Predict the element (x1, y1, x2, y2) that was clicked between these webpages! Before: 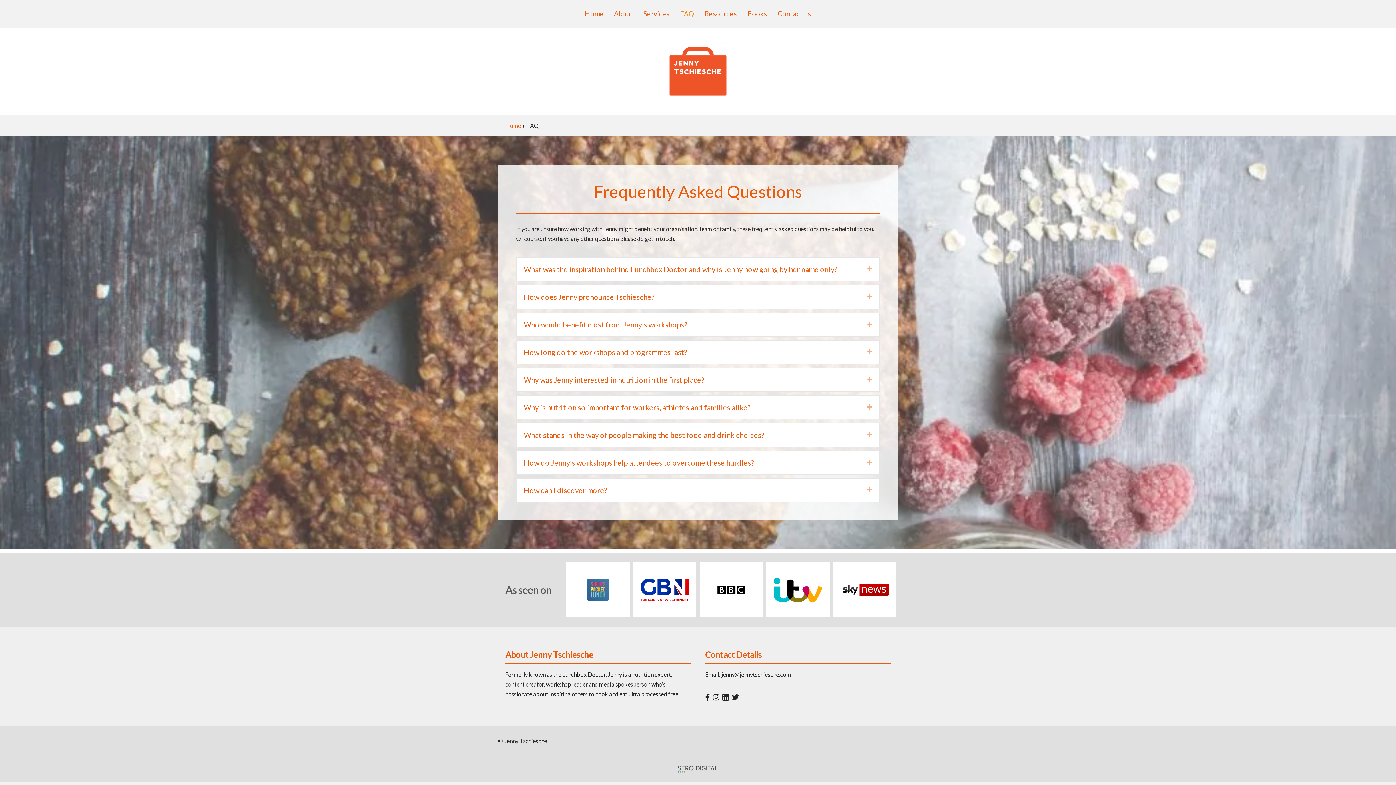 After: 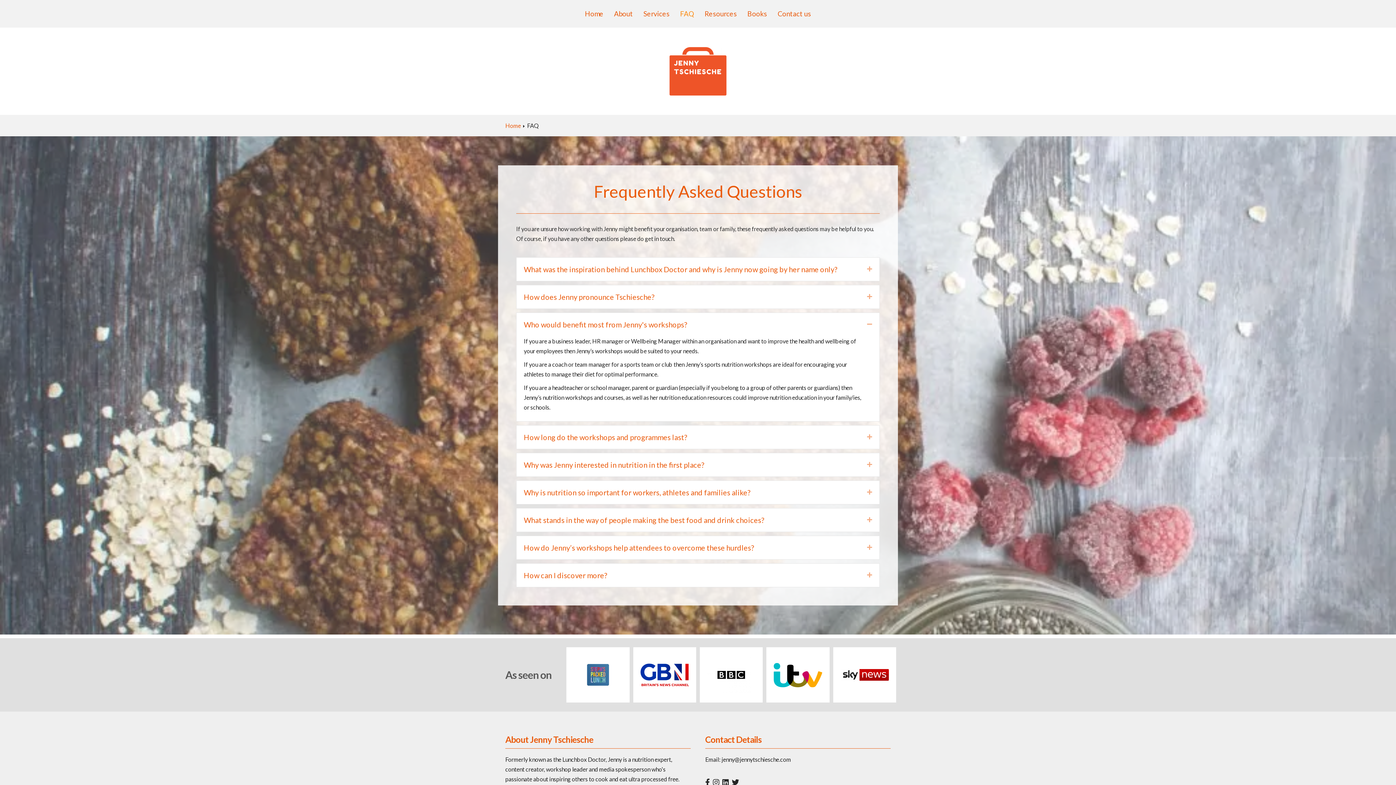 Action: bbox: (856, 318, 872, 330) label: Expand